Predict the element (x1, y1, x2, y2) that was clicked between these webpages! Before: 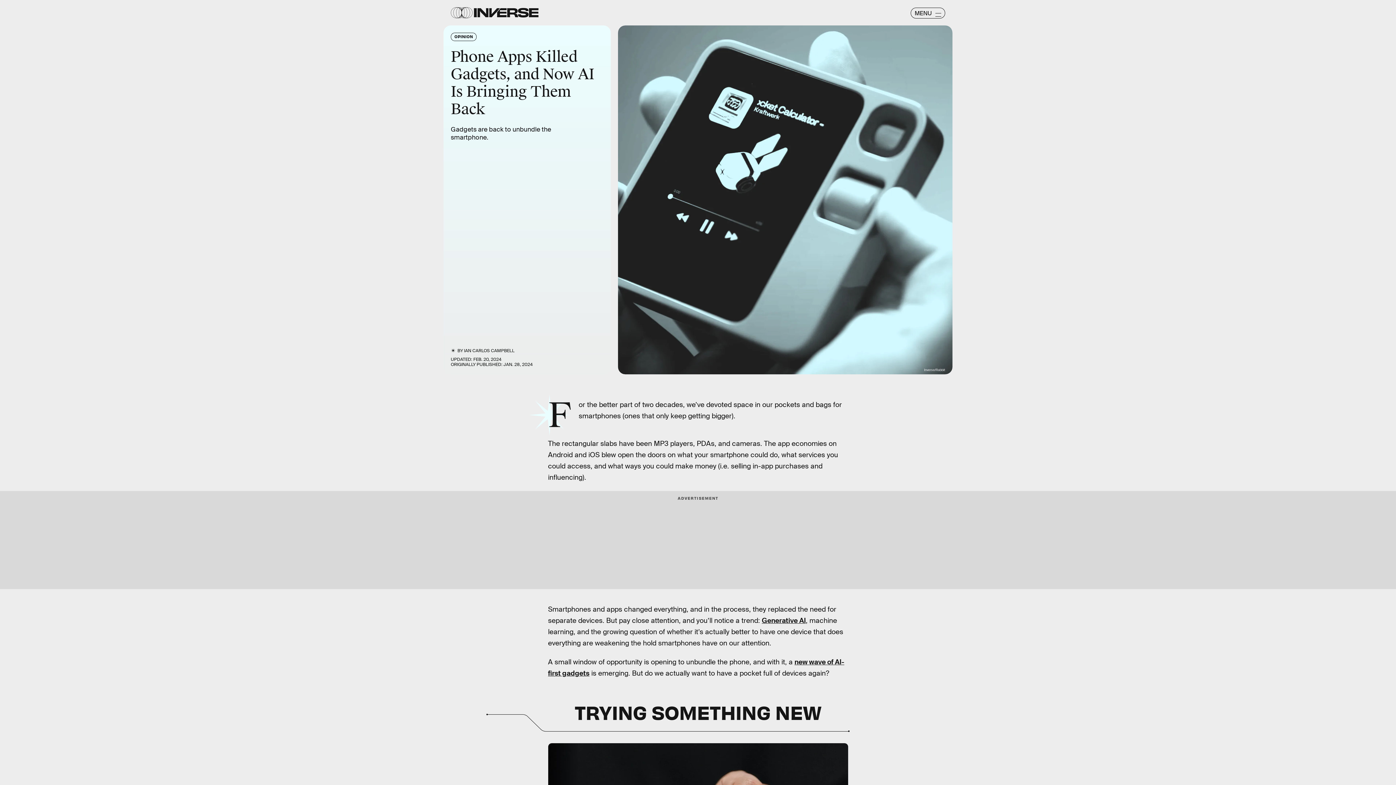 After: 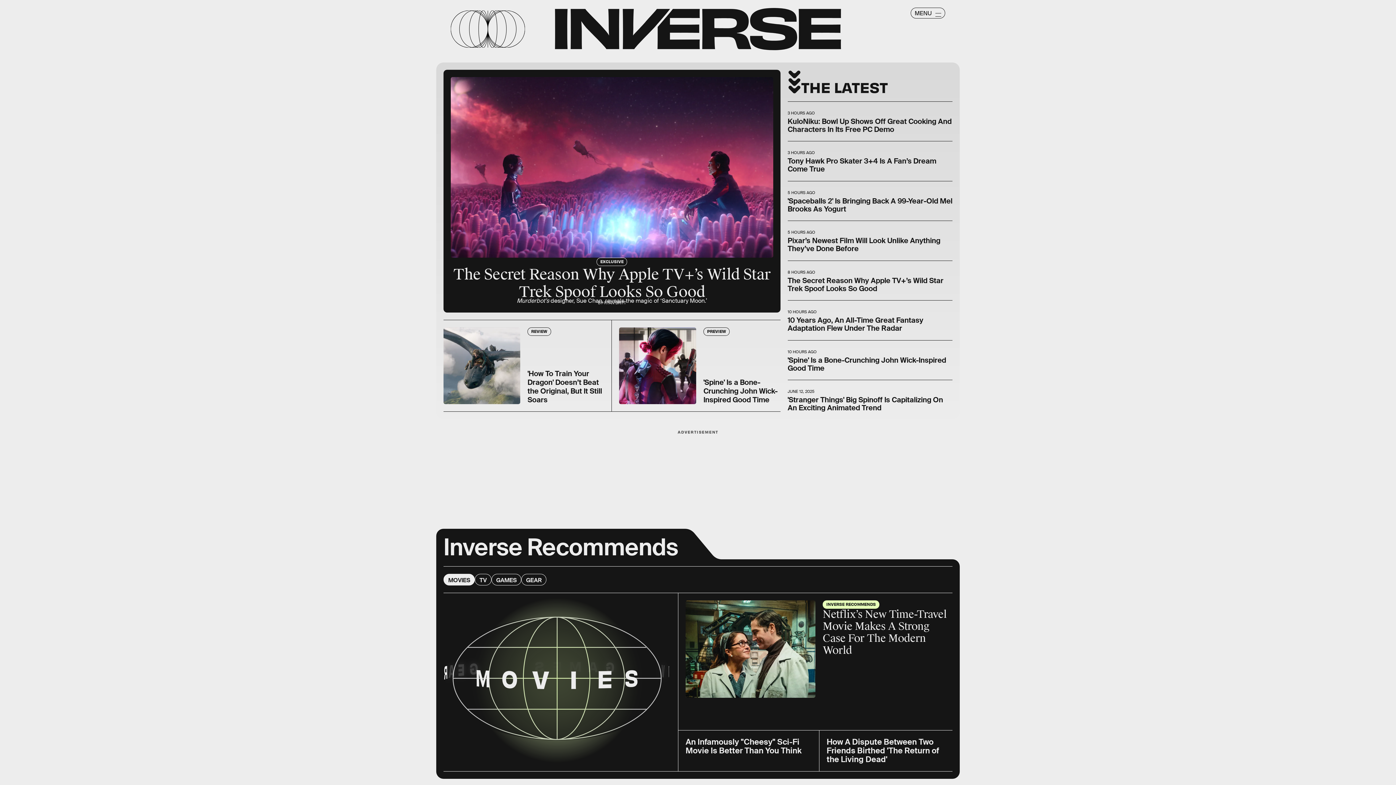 Action: bbox: (472, 7, 540, 17)